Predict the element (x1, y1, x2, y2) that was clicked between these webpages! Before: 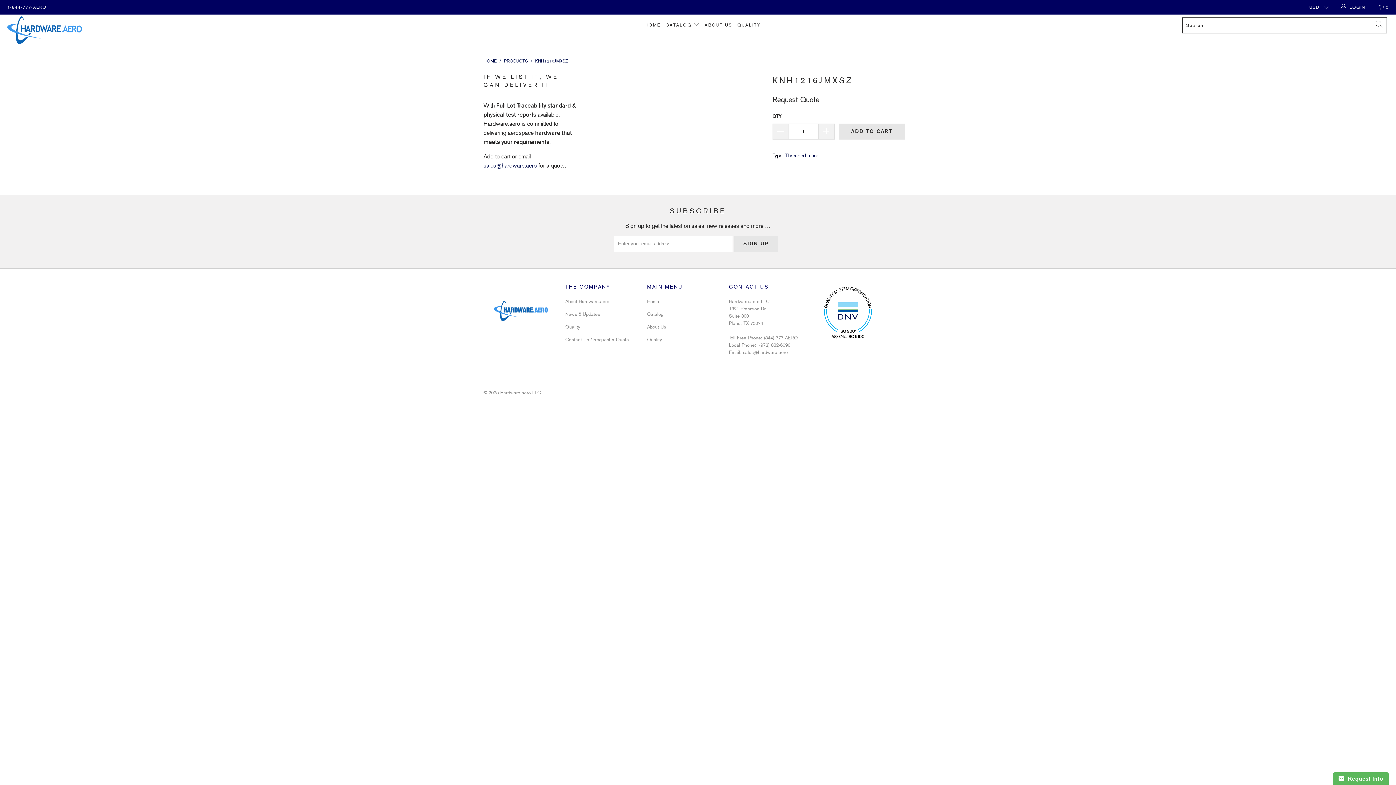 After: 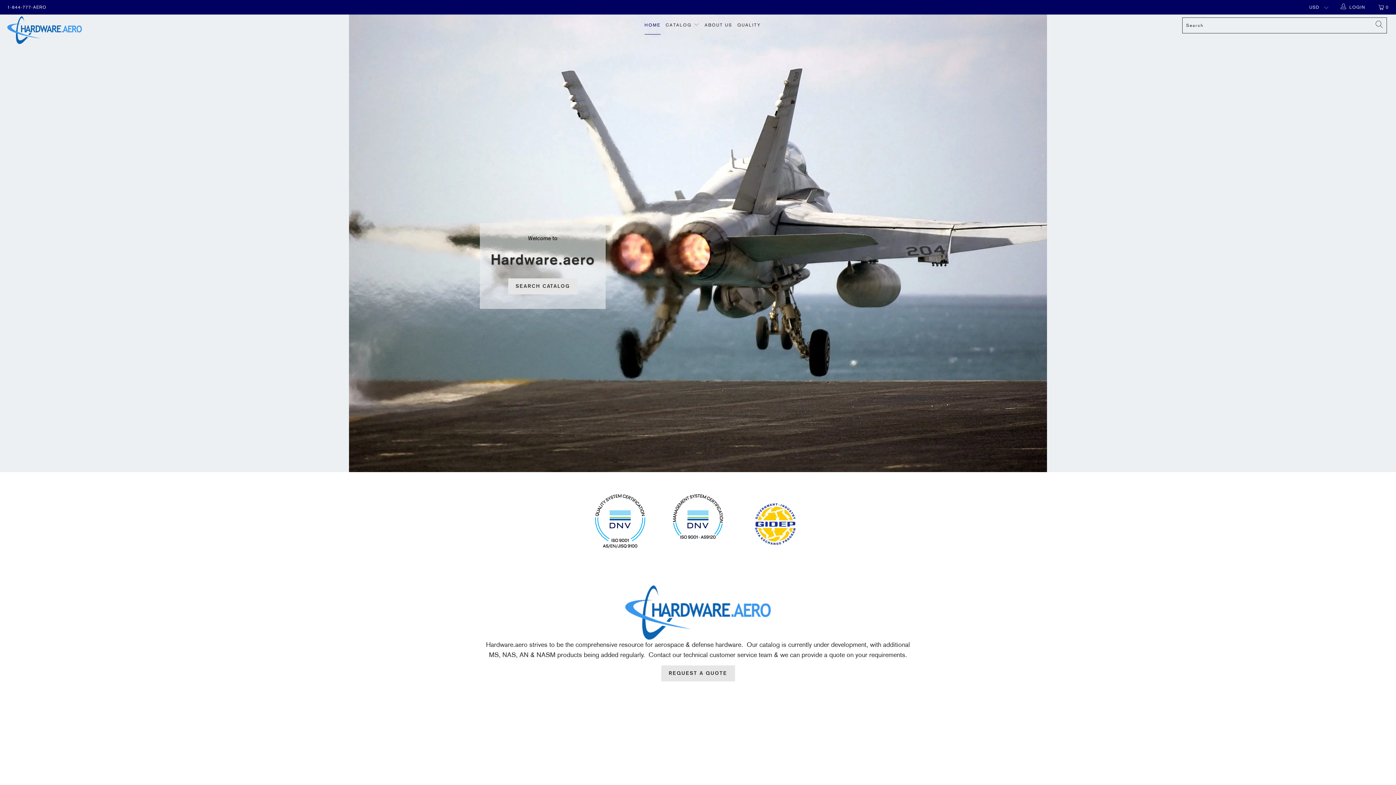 Action: bbox: (644, 16, 660, 34) label: HOME